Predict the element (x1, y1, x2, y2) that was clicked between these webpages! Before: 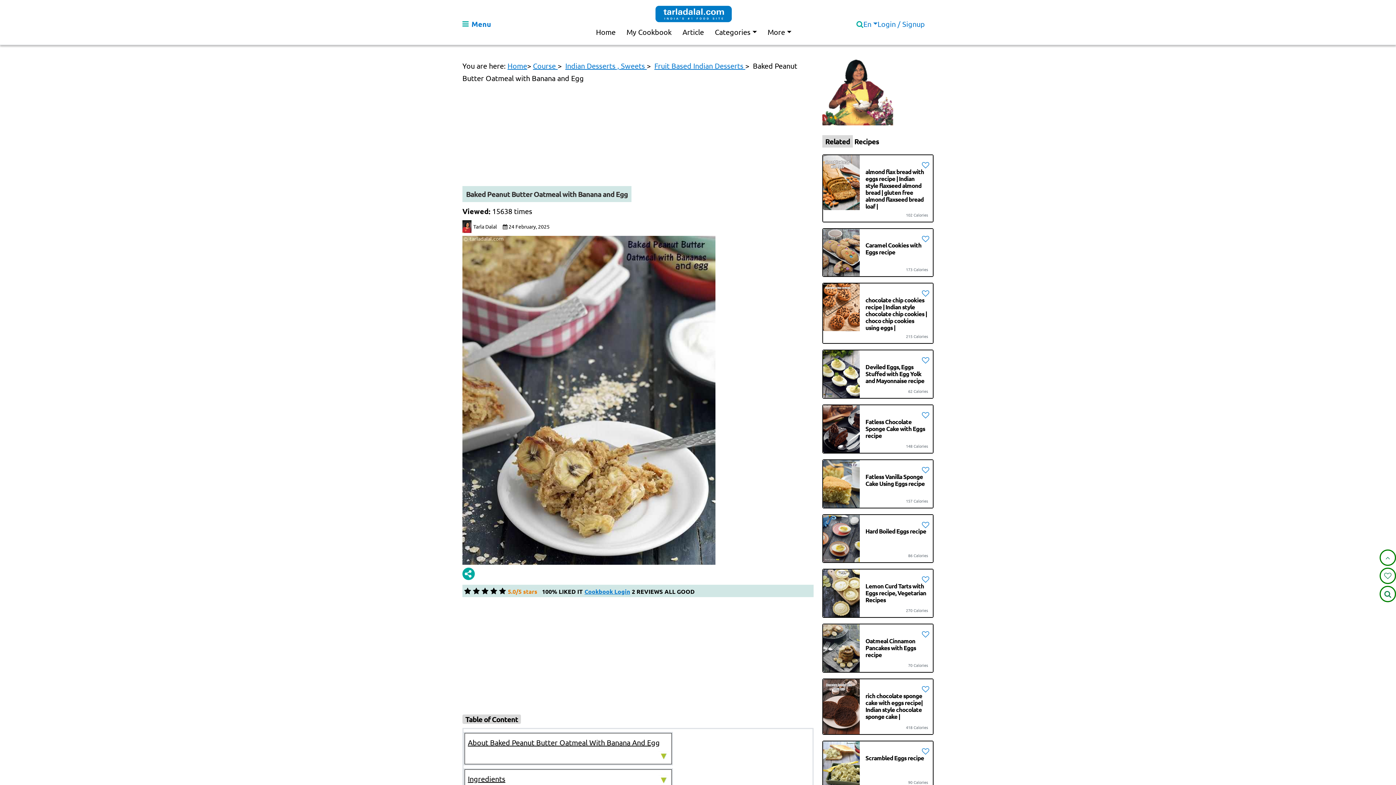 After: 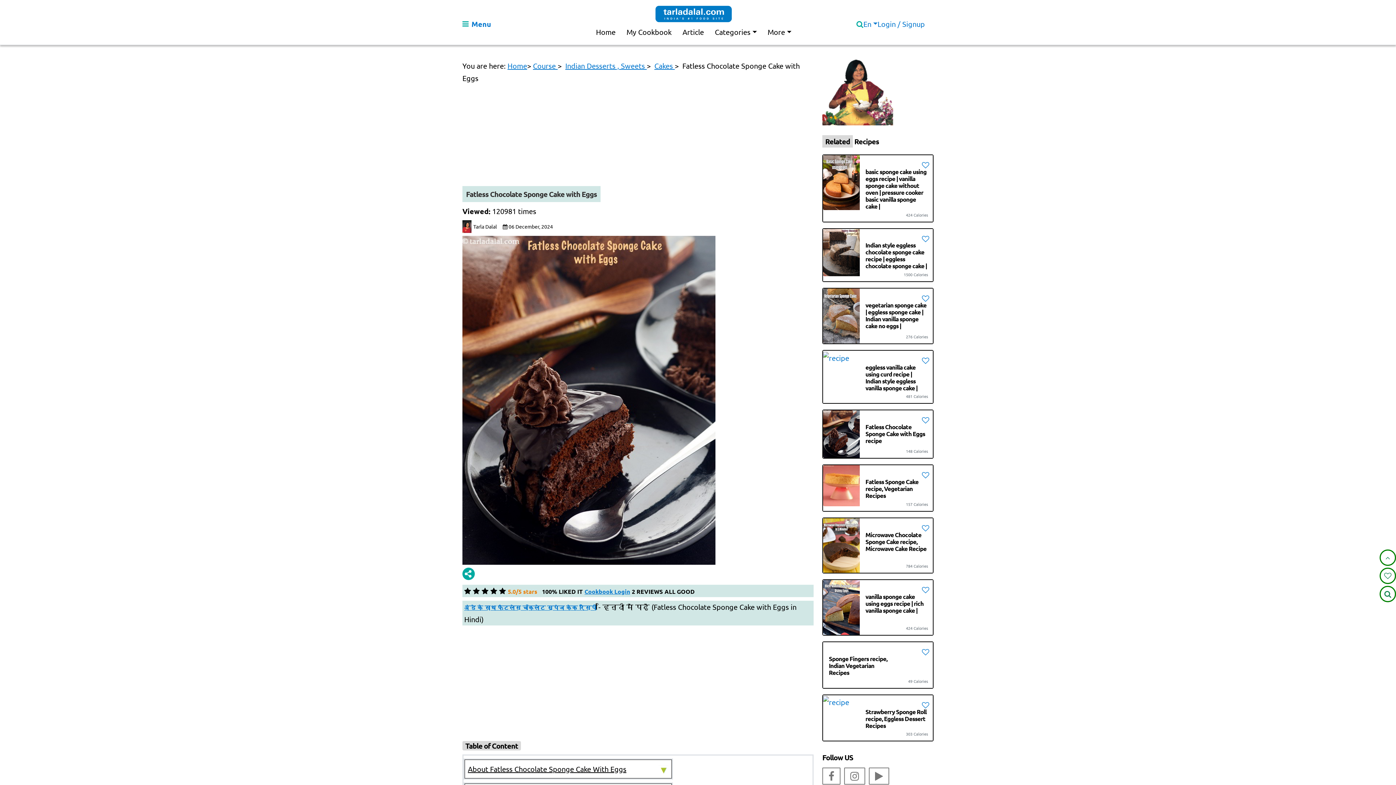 Action: label: Fatless Chocolate Sponge Cake with Eggs recipe

148 Calories bbox: (823, 405, 933, 452)